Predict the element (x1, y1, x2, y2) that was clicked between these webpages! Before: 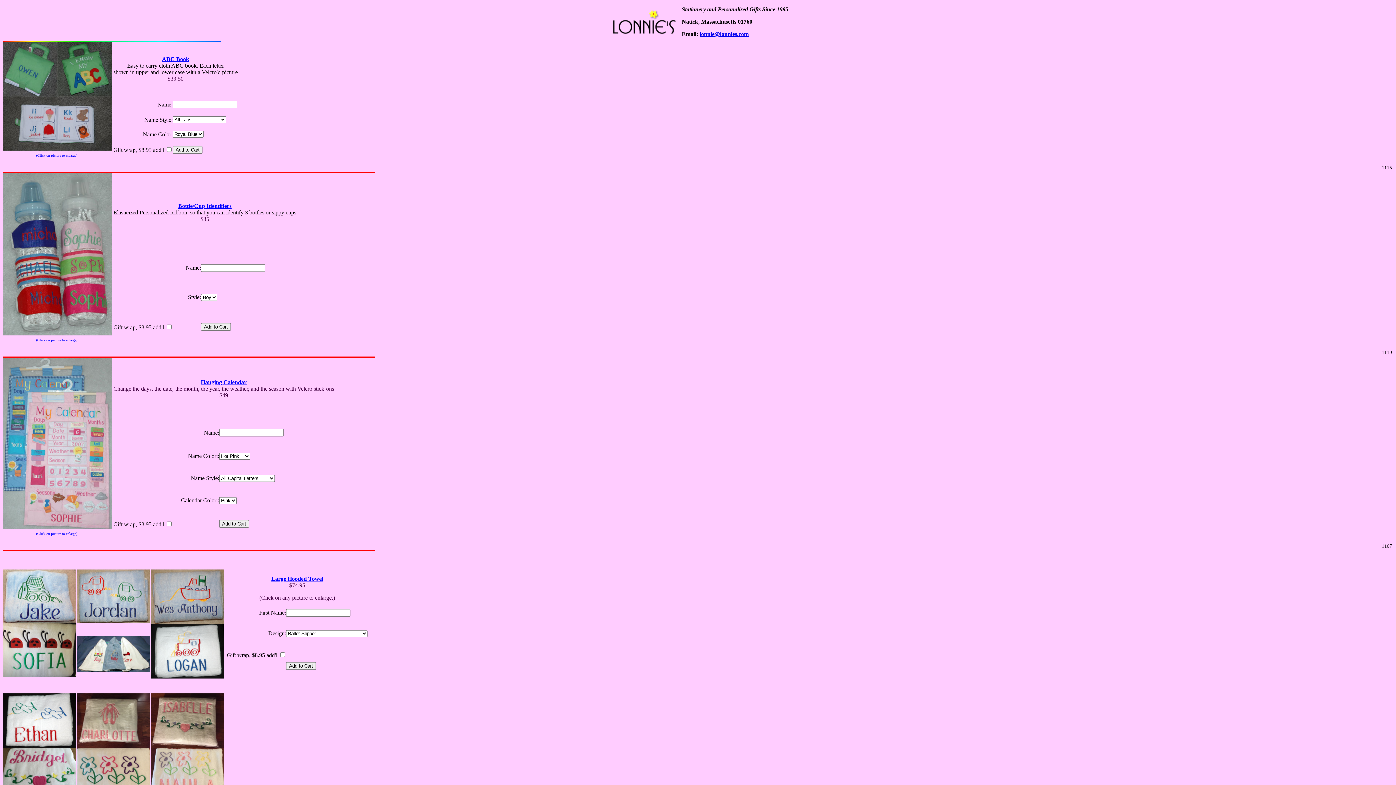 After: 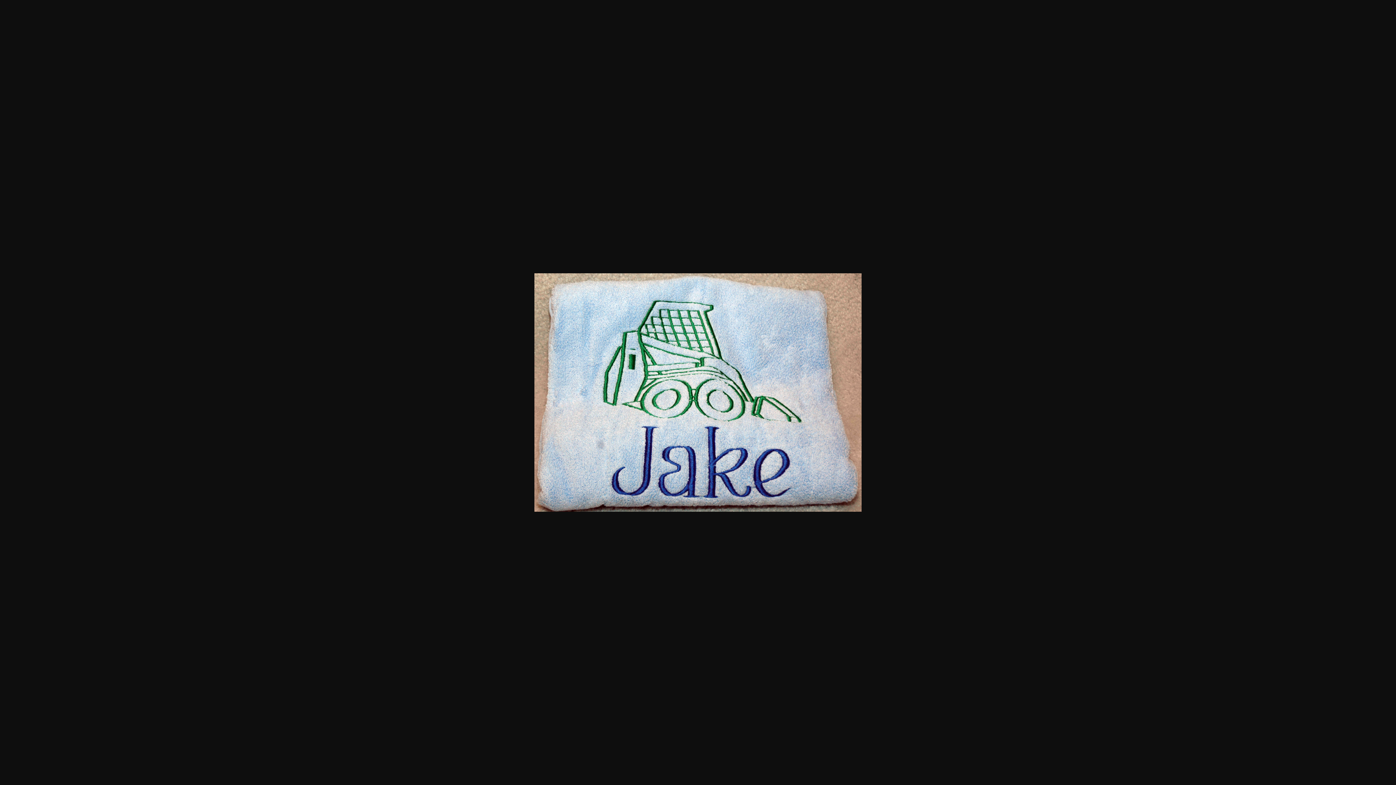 Action: bbox: (2, 619, 75, 623)